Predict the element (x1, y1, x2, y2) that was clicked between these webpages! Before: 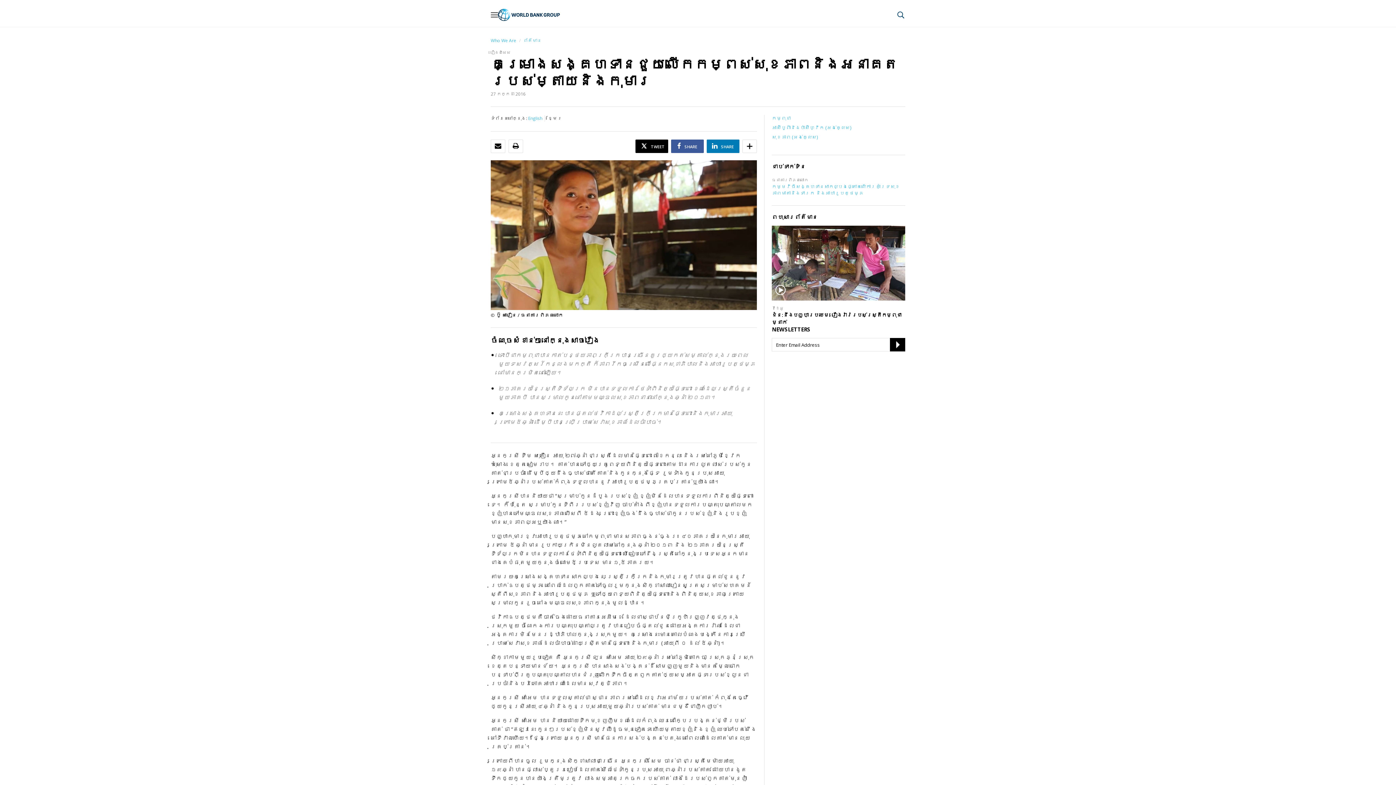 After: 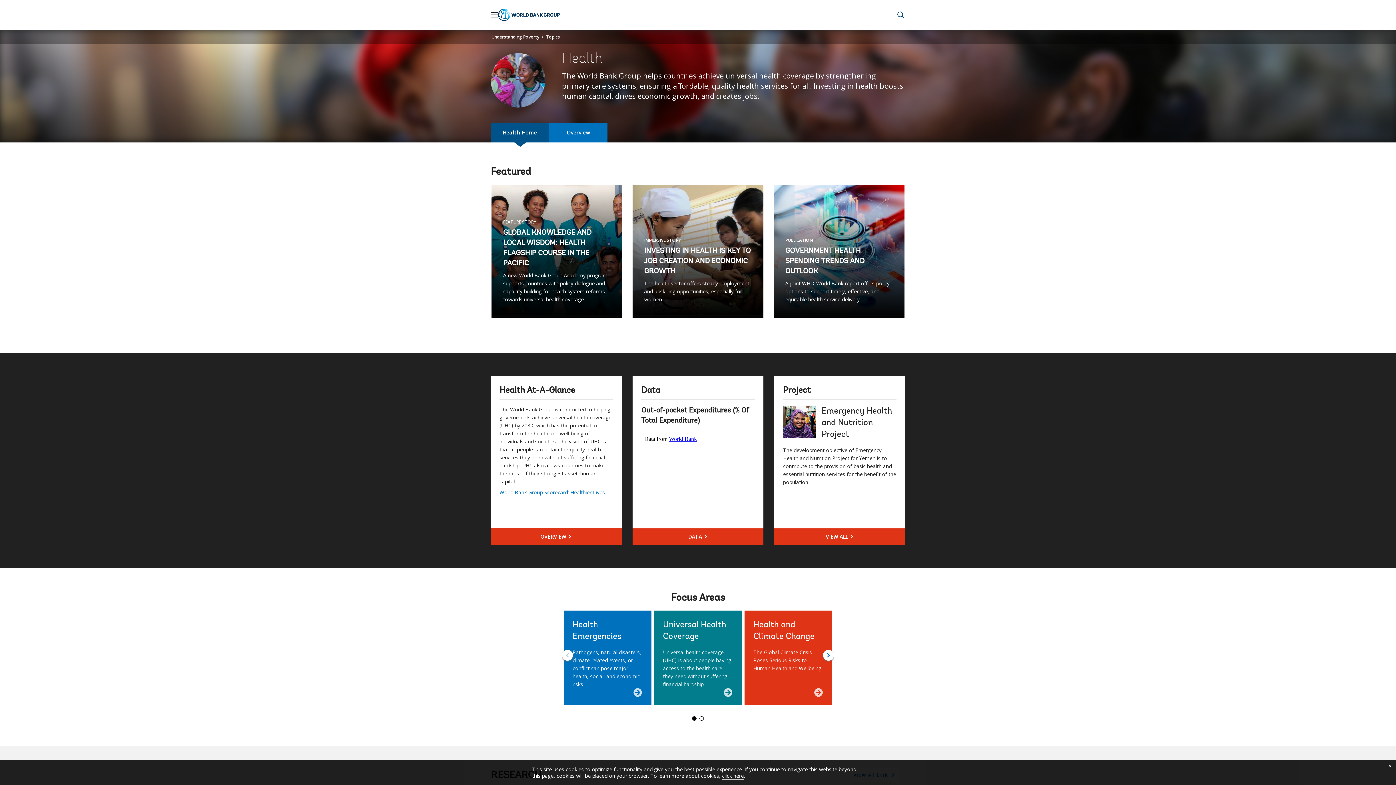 Action: label: សុខភាព (អង់គ្លេស) bbox: (772, 133, 817, 140)